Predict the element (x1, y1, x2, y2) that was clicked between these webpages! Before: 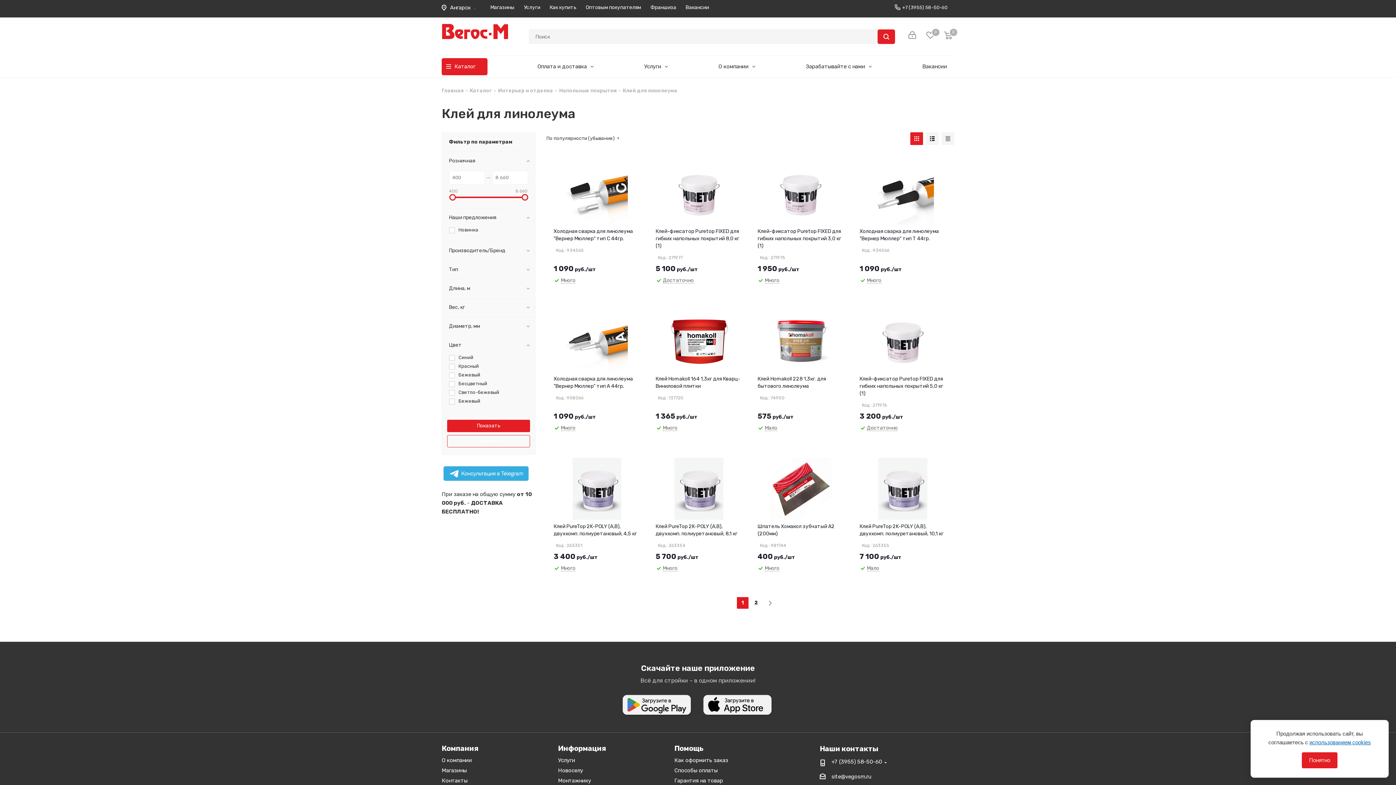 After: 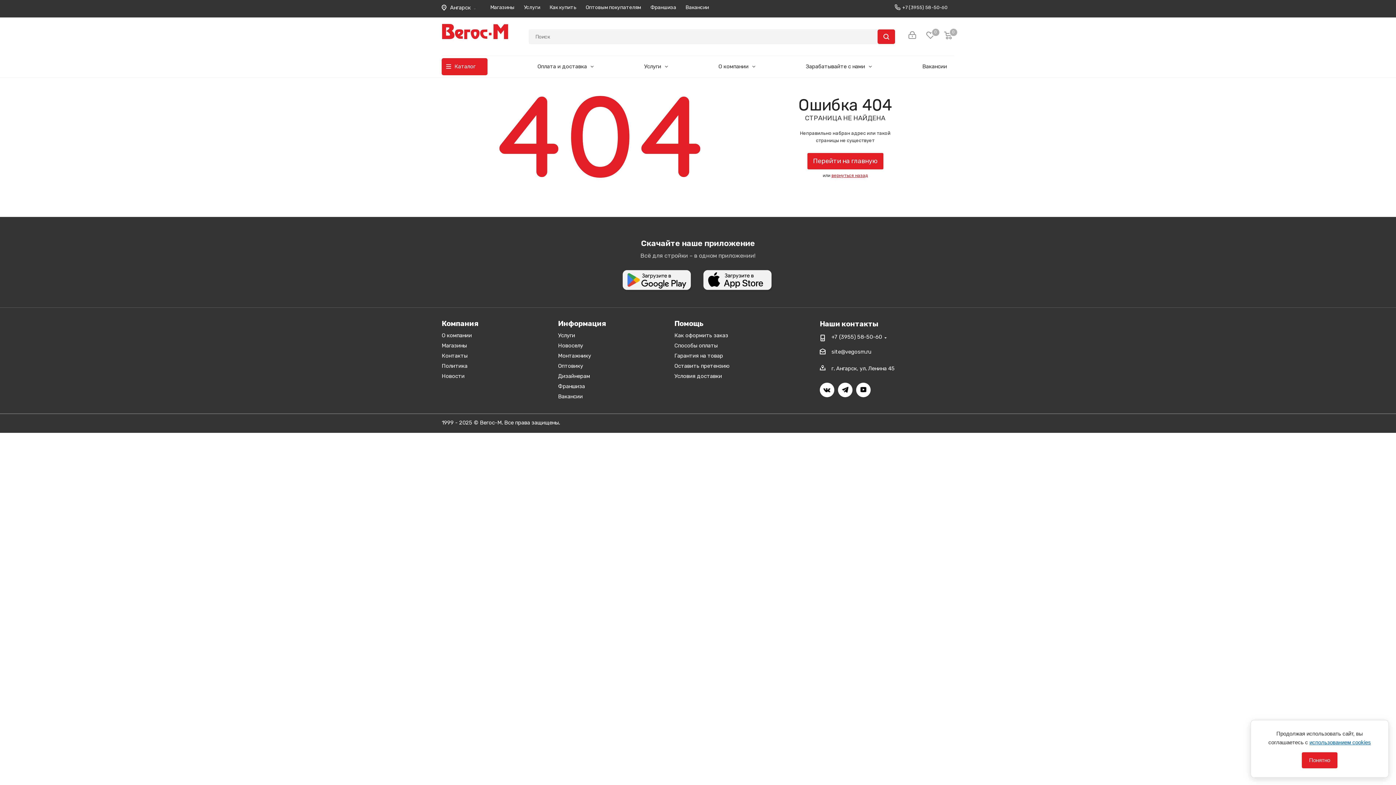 Action: label: использованием cookies bbox: (1309, 739, 1371, 745)